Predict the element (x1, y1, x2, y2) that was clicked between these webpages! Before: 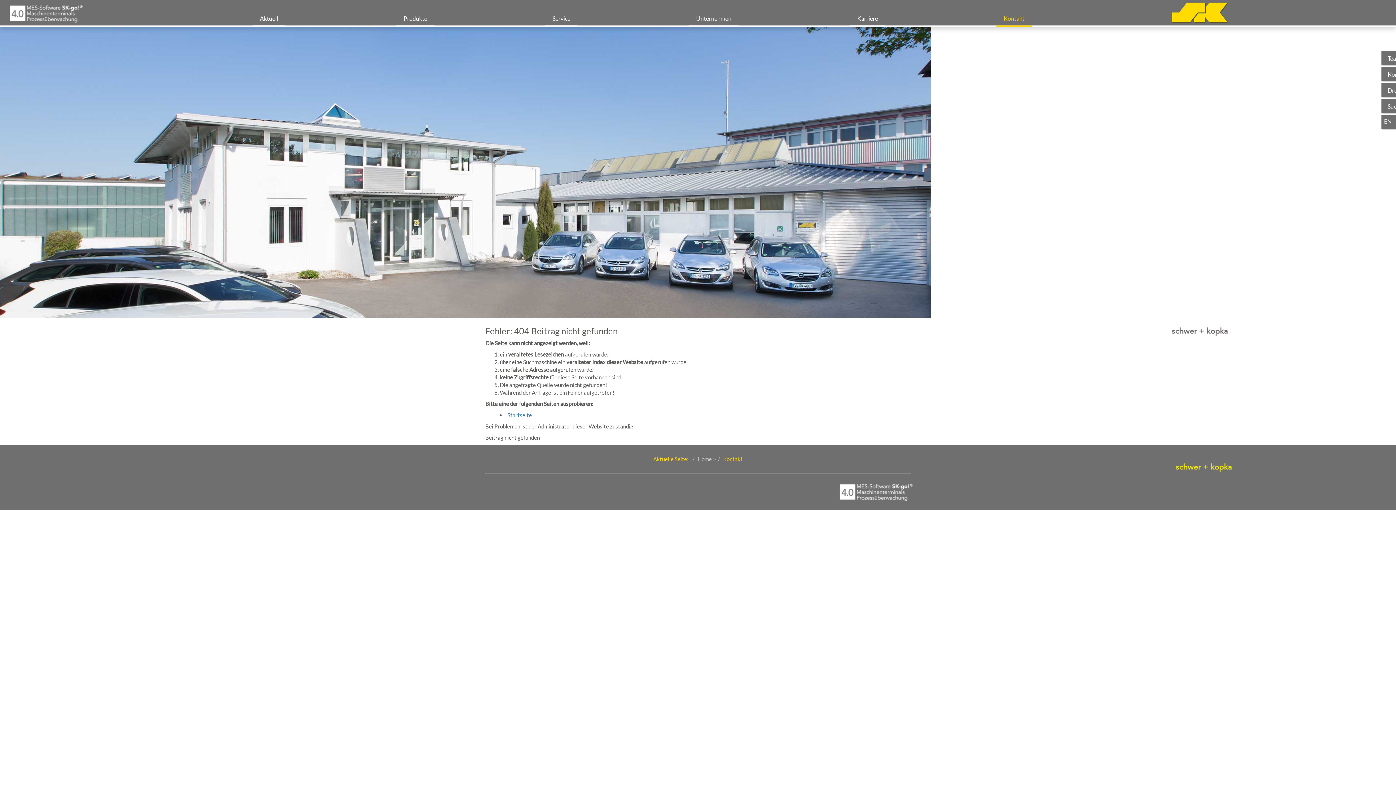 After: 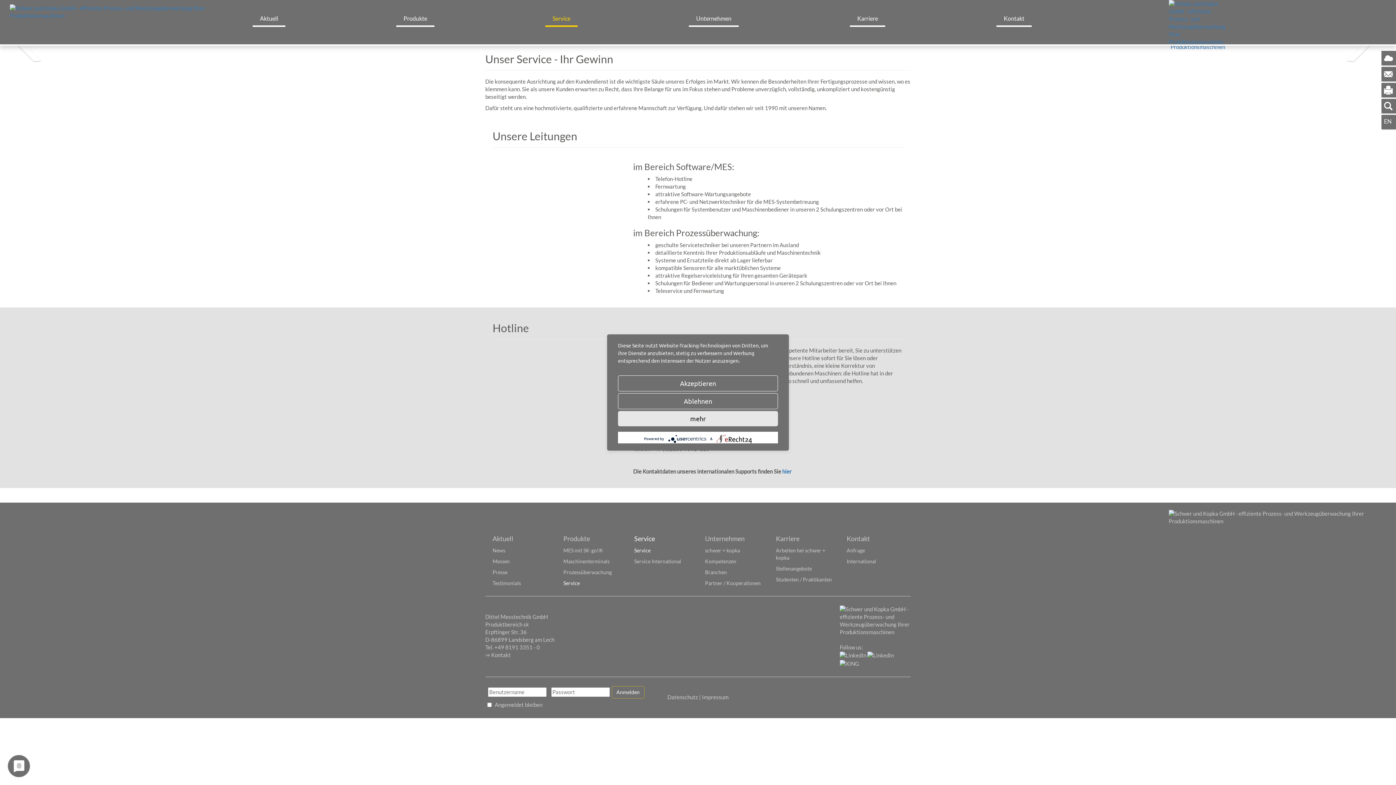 Action: bbox: (545, 11, 577, 26) label: Service